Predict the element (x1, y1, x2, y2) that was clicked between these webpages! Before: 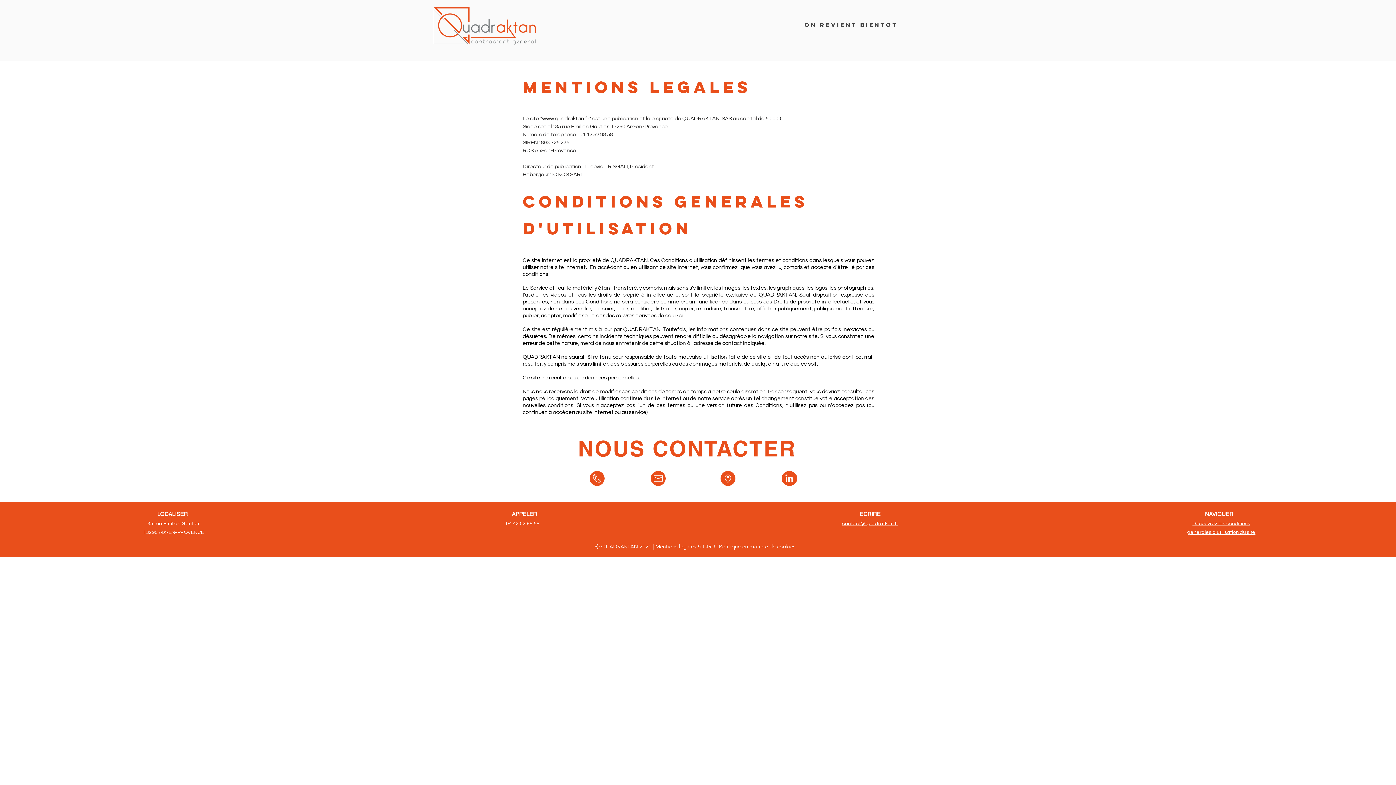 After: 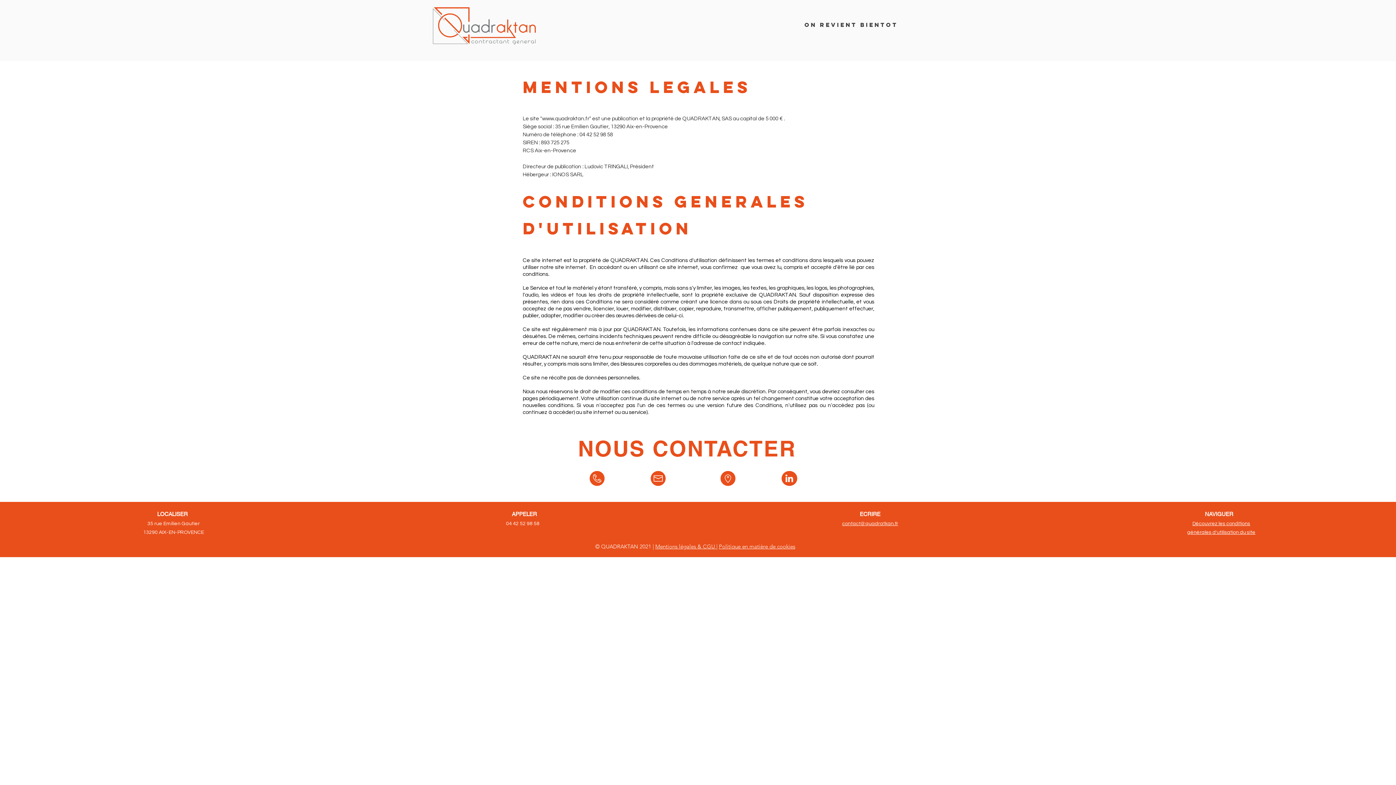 Action: label: QUADRAKAN bbox: (784, 473, 794, 484)